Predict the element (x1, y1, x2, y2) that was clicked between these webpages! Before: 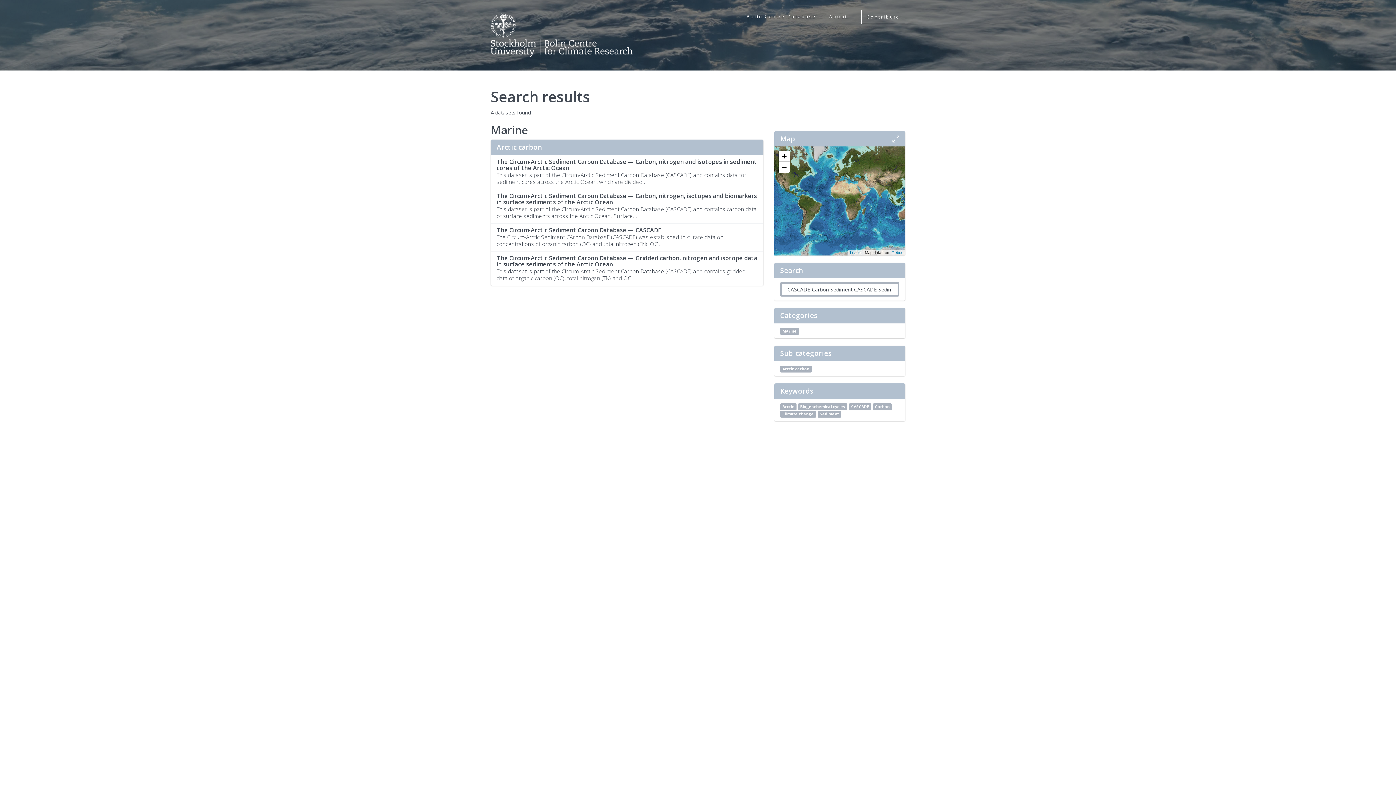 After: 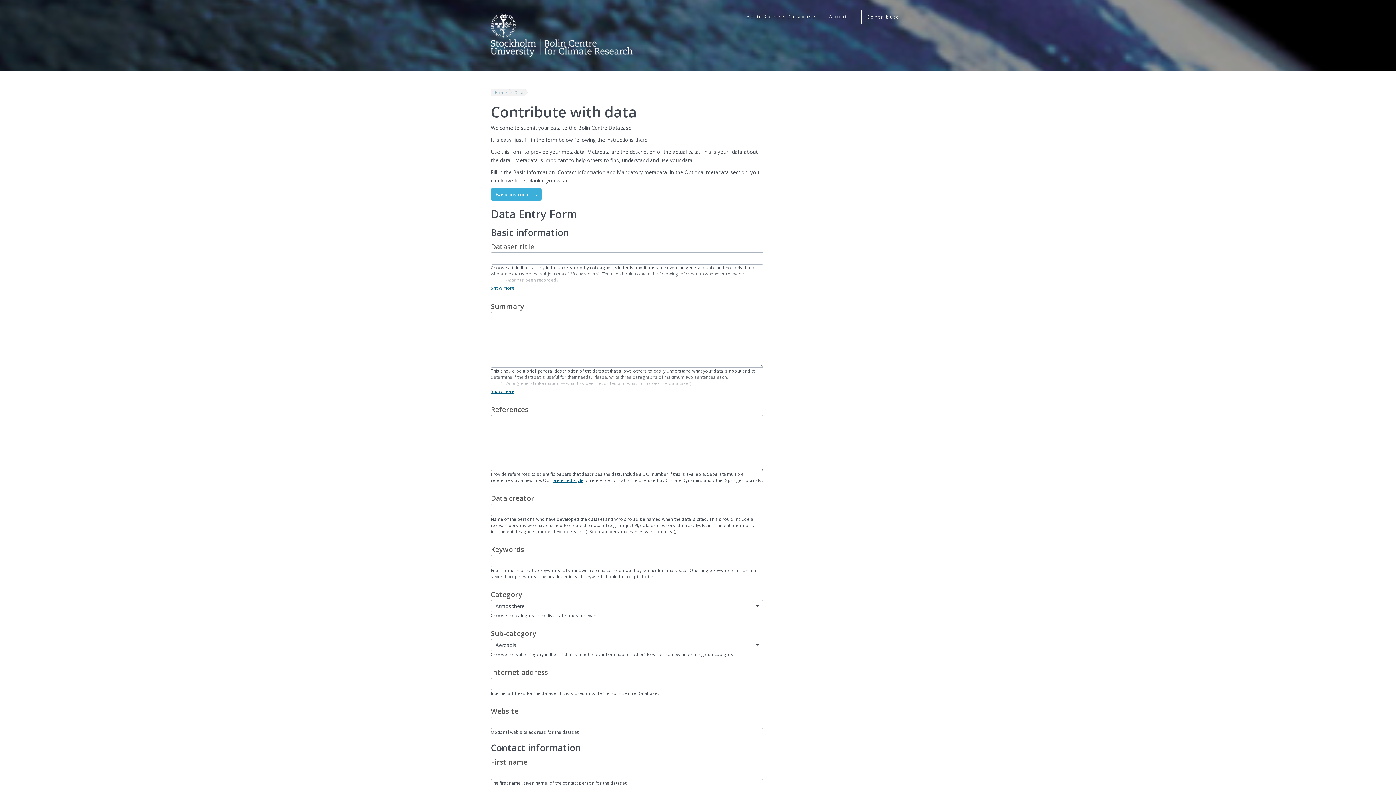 Action: label: Contribute bbox: (861, 9, 905, 24)